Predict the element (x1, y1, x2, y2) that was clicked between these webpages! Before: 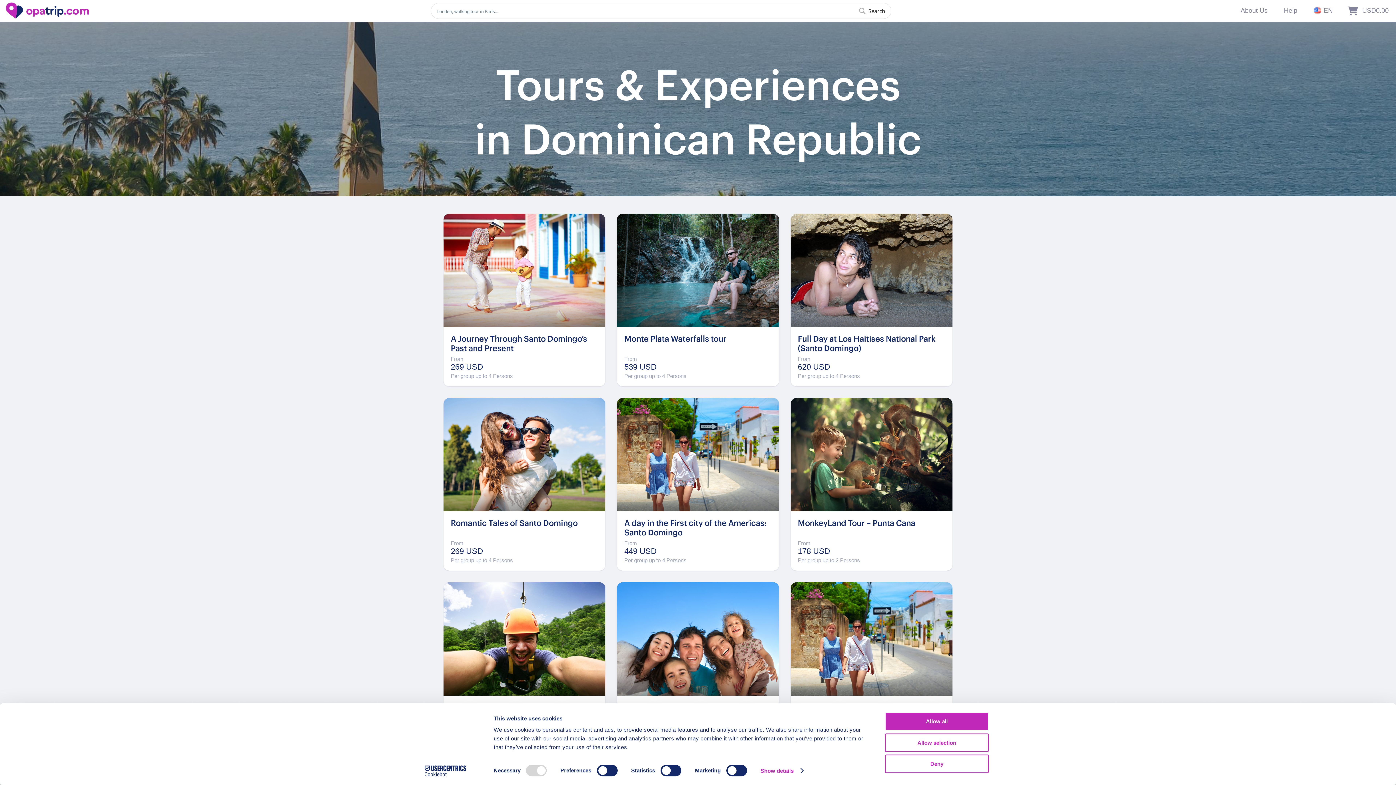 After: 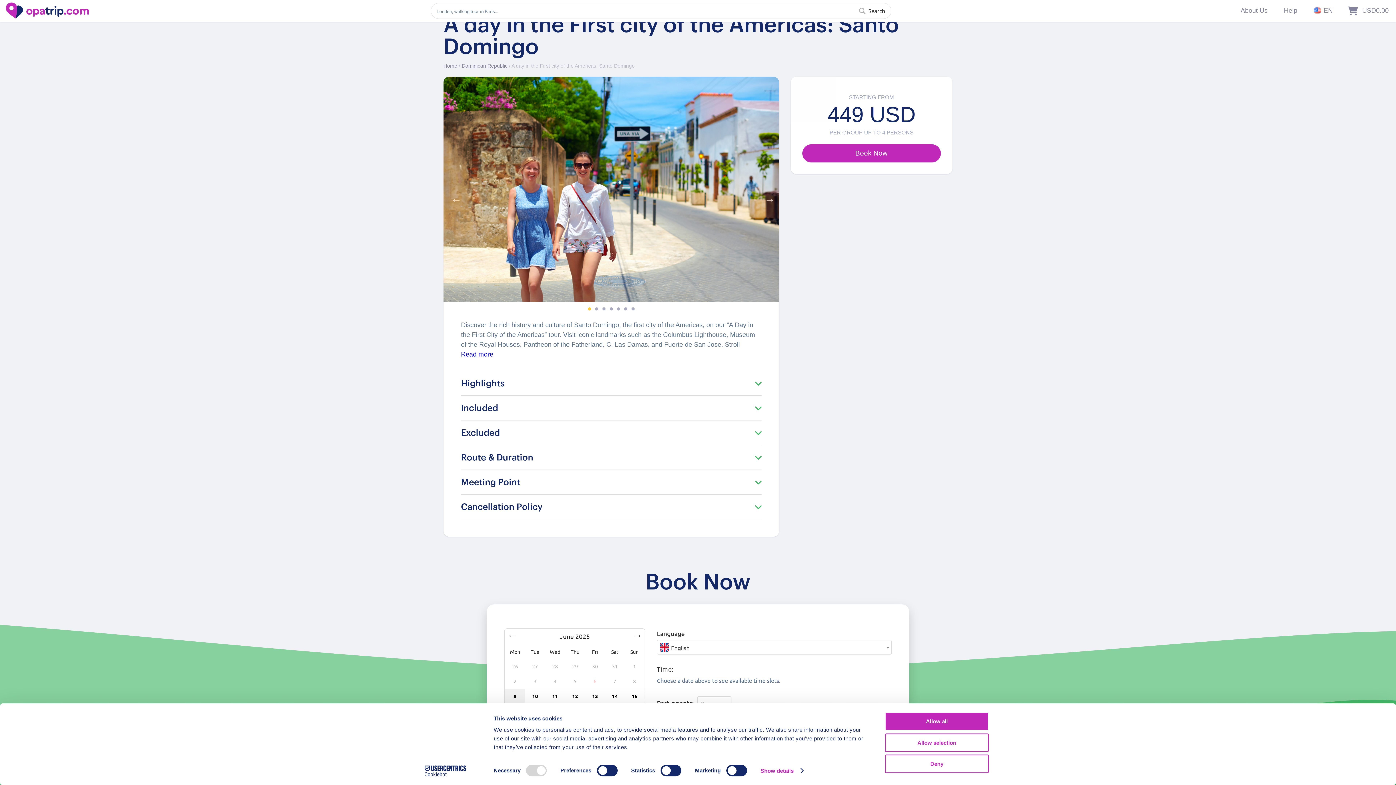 Action: bbox: (624, 518, 771, 538) label: A day in the First city of the Americas: Santo Domingo